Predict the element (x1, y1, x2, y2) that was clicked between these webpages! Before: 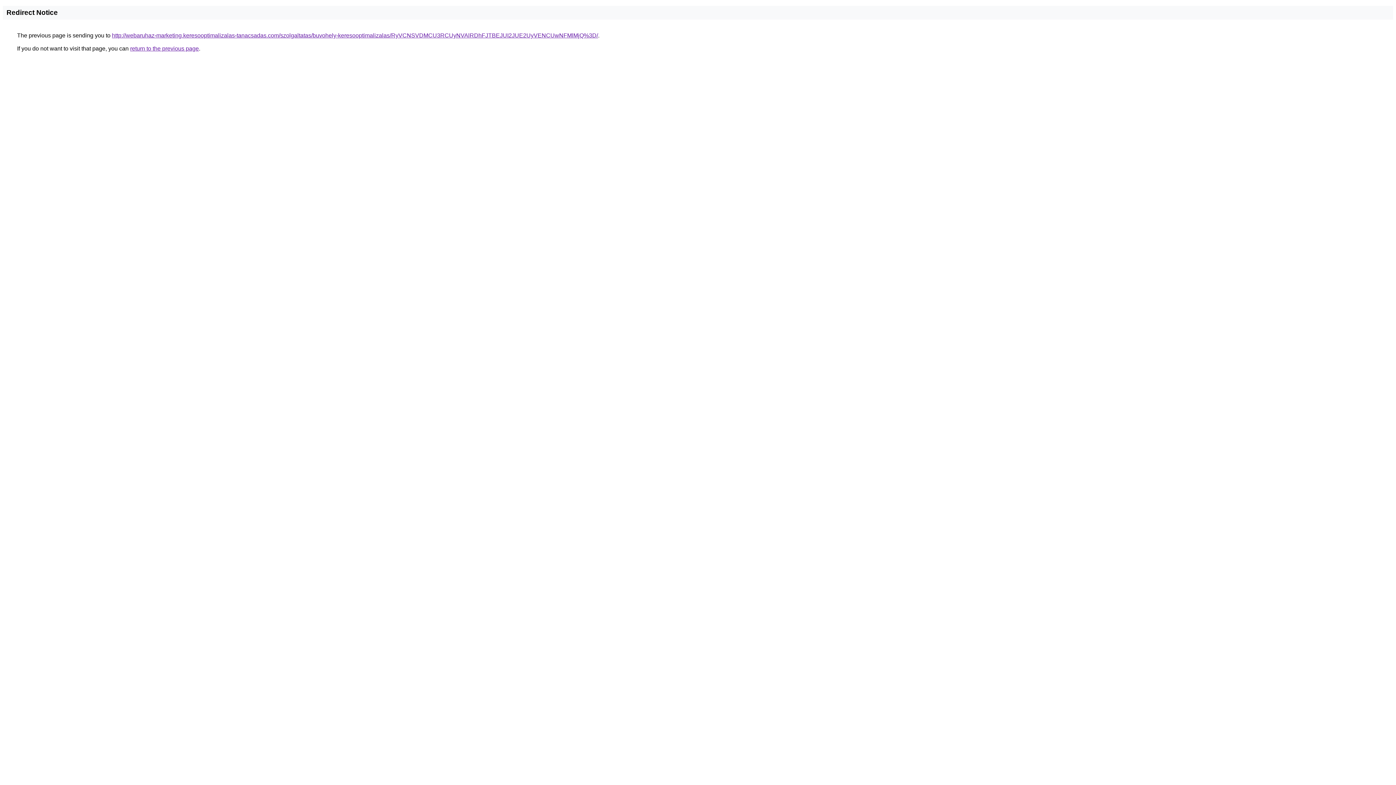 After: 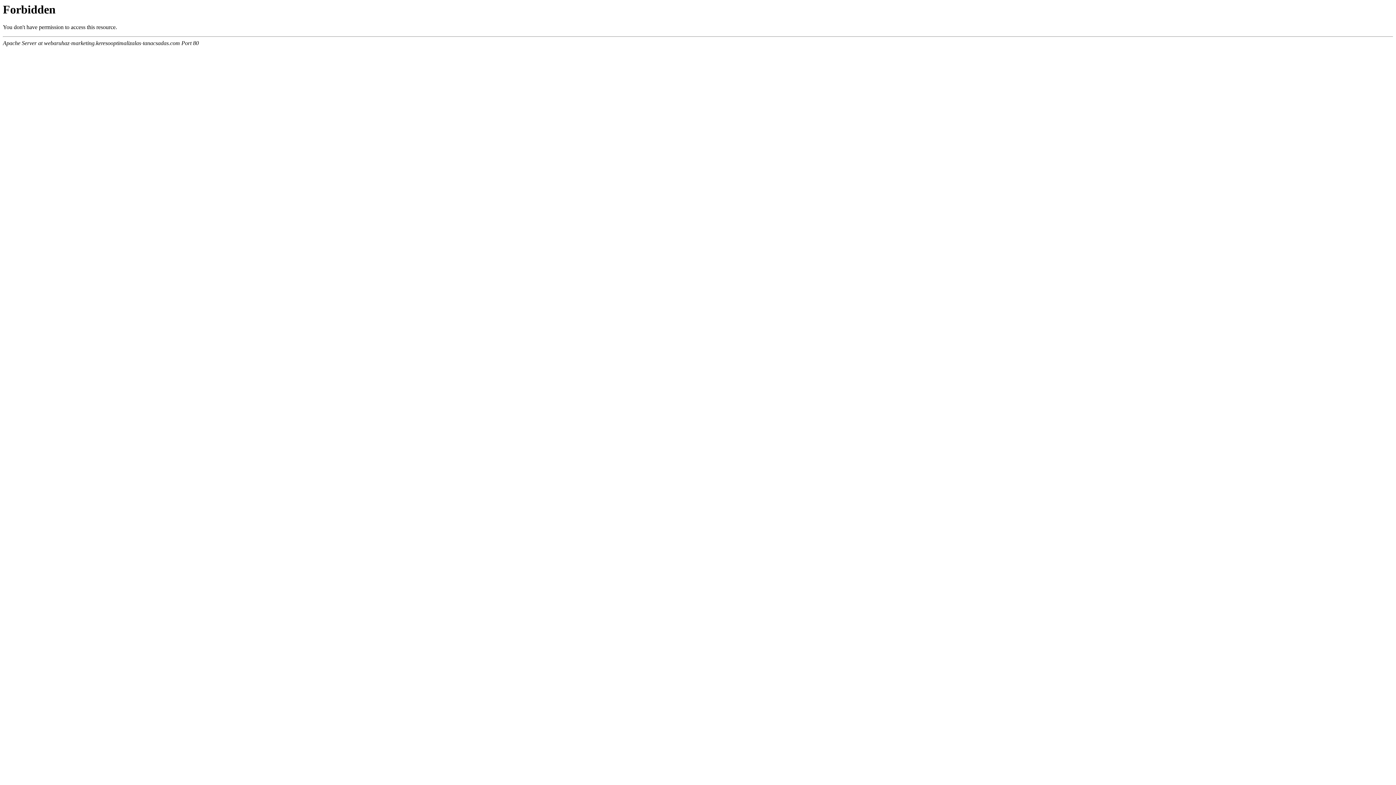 Action: label: http://webaruhaz-marketing.keresooptimalizalas-tanacsadas.com/szolgaltatas/buvohely-keresooptimalizalas/RyVCNSVDMCU3RCUyNVAlRDhFJTBEJUI2JUE2UyVENCUwNFMlMjQ%3D/ bbox: (112, 32, 598, 38)